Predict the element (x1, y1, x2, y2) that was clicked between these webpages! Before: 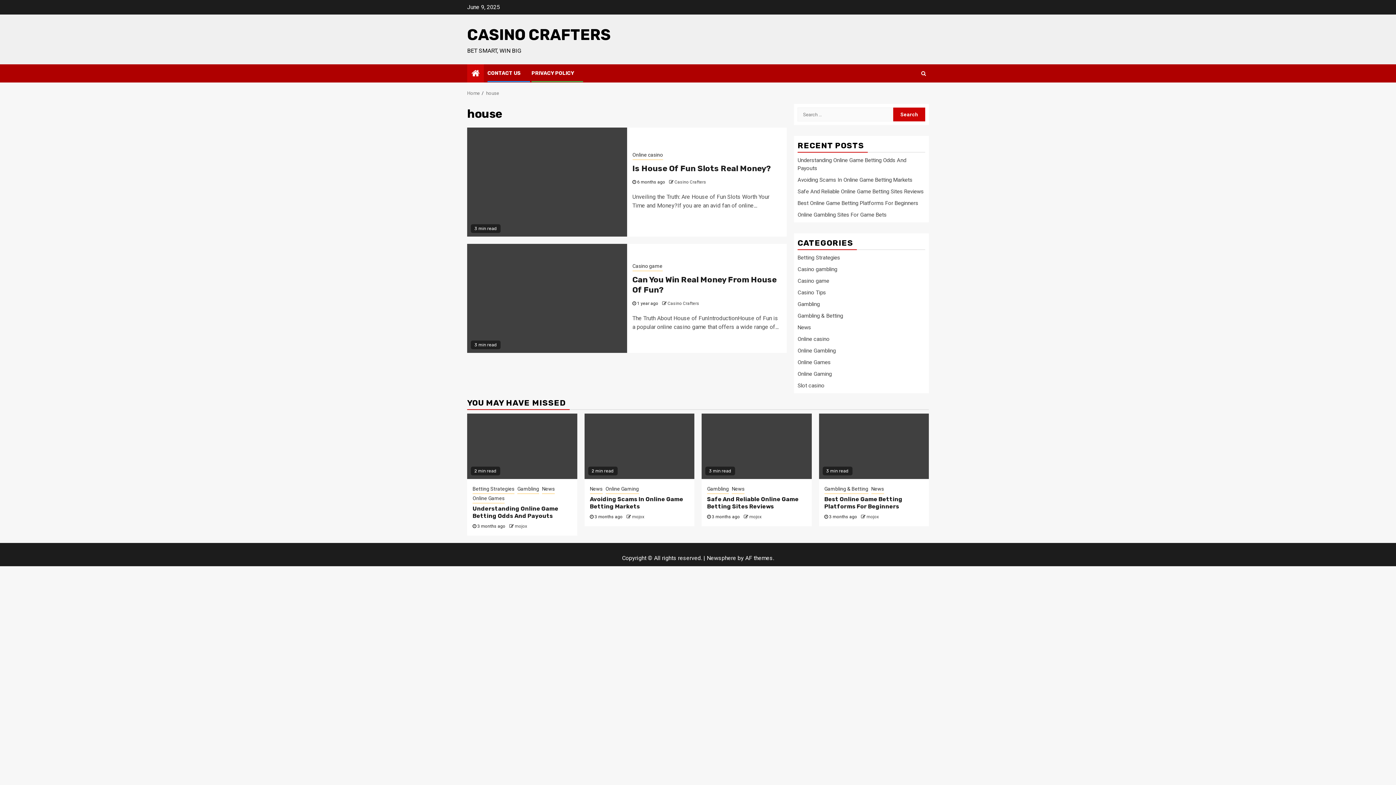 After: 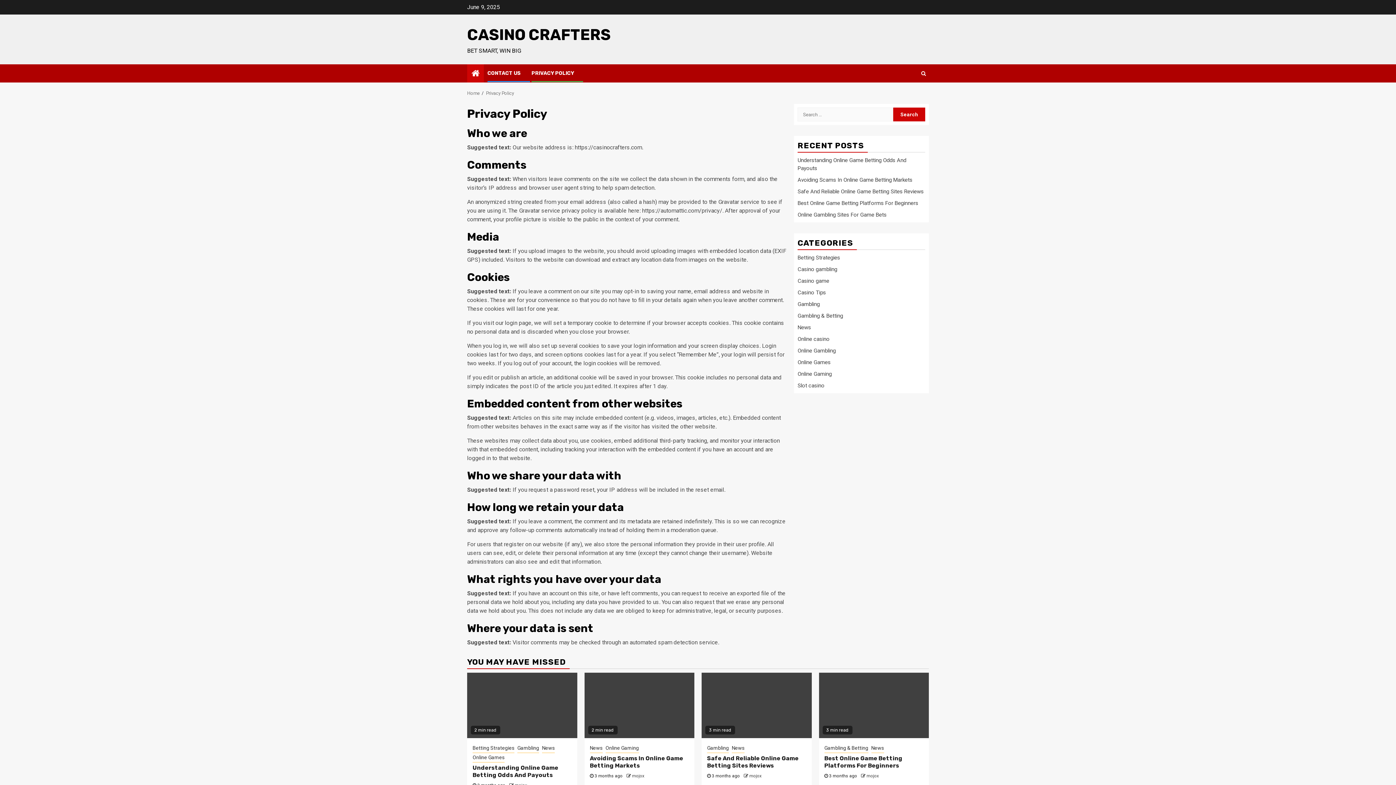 Action: label: PRIVACY POLICY bbox: (531, 70, 574, 76)